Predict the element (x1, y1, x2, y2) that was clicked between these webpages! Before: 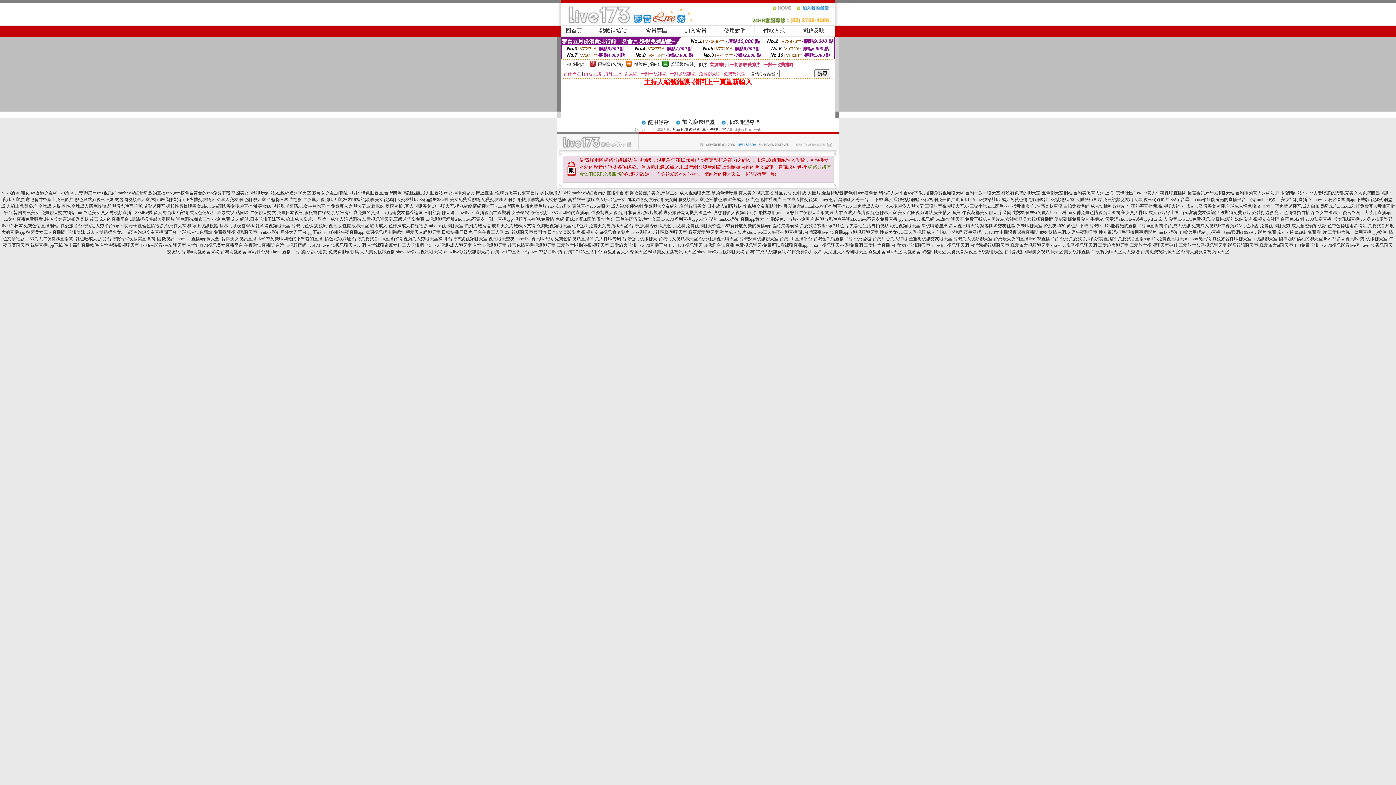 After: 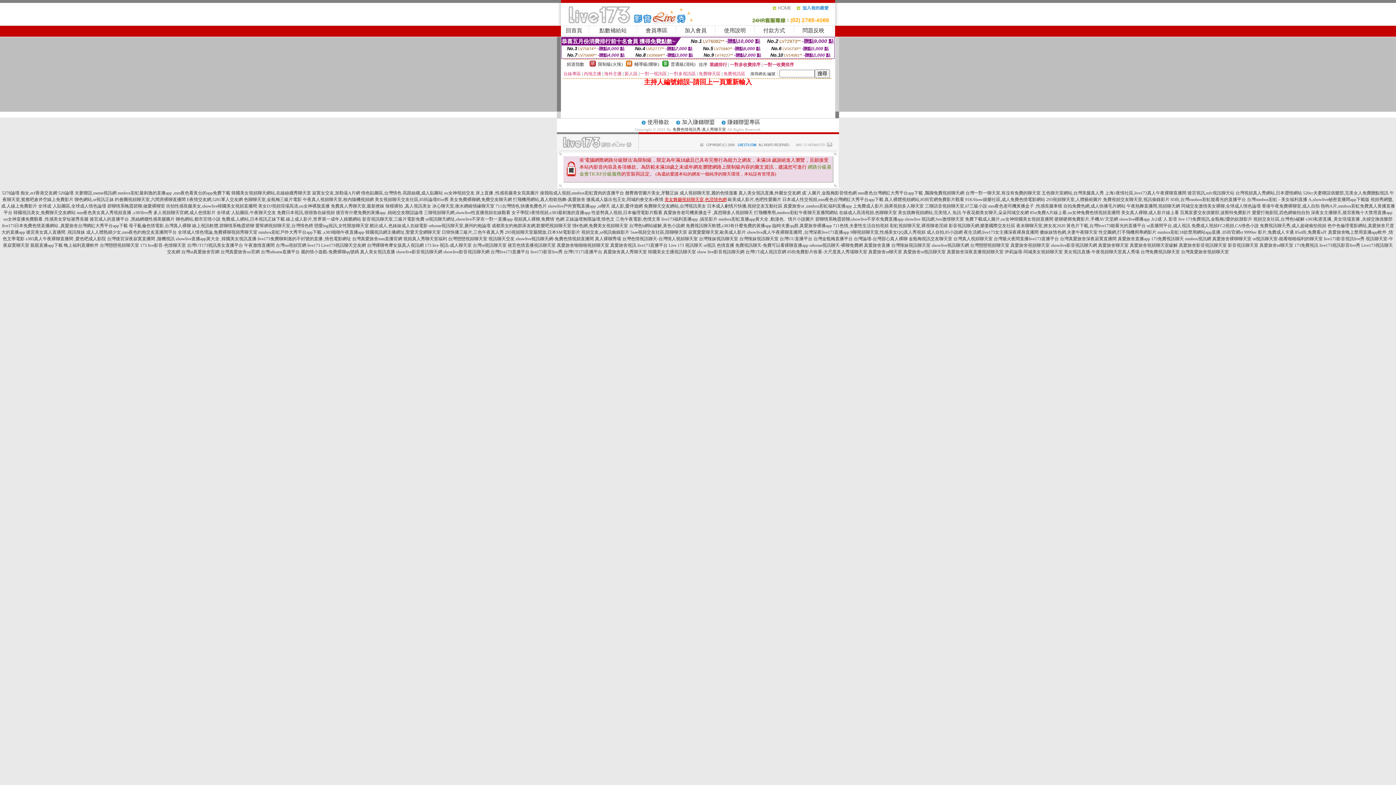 Action: label: 美女舞廳視頻聊天室,色淫情色網 bbox: (664, 197, 726, 202)